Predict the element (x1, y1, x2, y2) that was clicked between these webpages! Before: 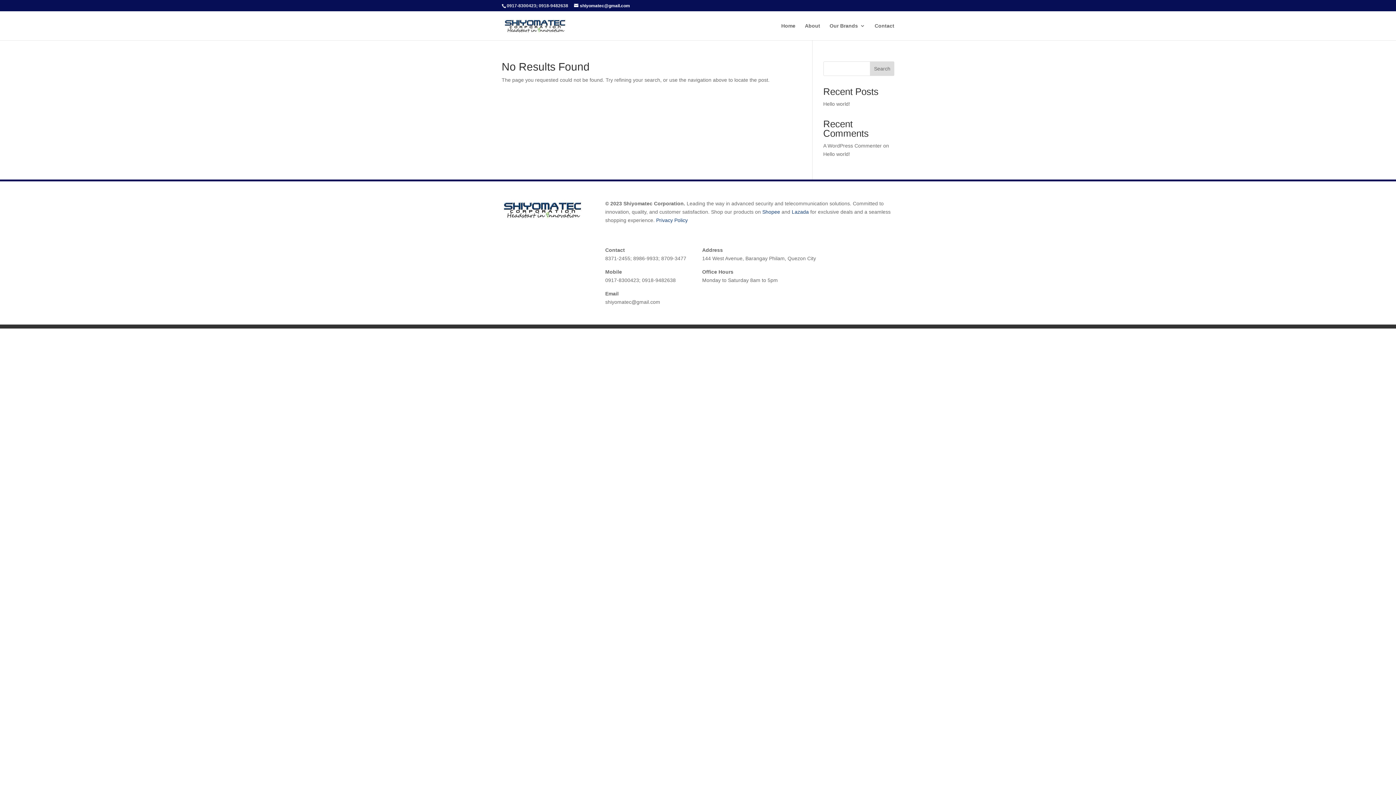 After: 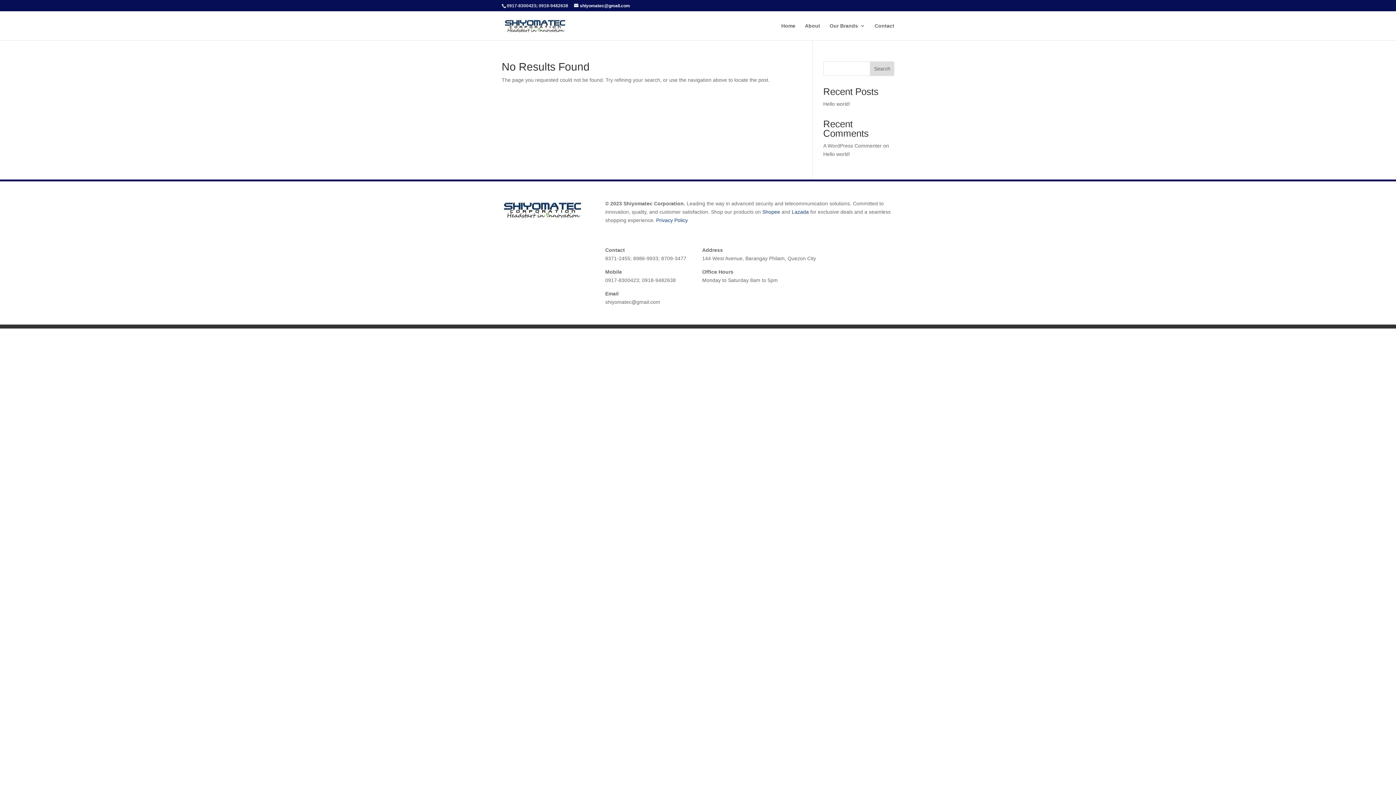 Action: label: Lazada bbox: (791, 208, 809, 214)